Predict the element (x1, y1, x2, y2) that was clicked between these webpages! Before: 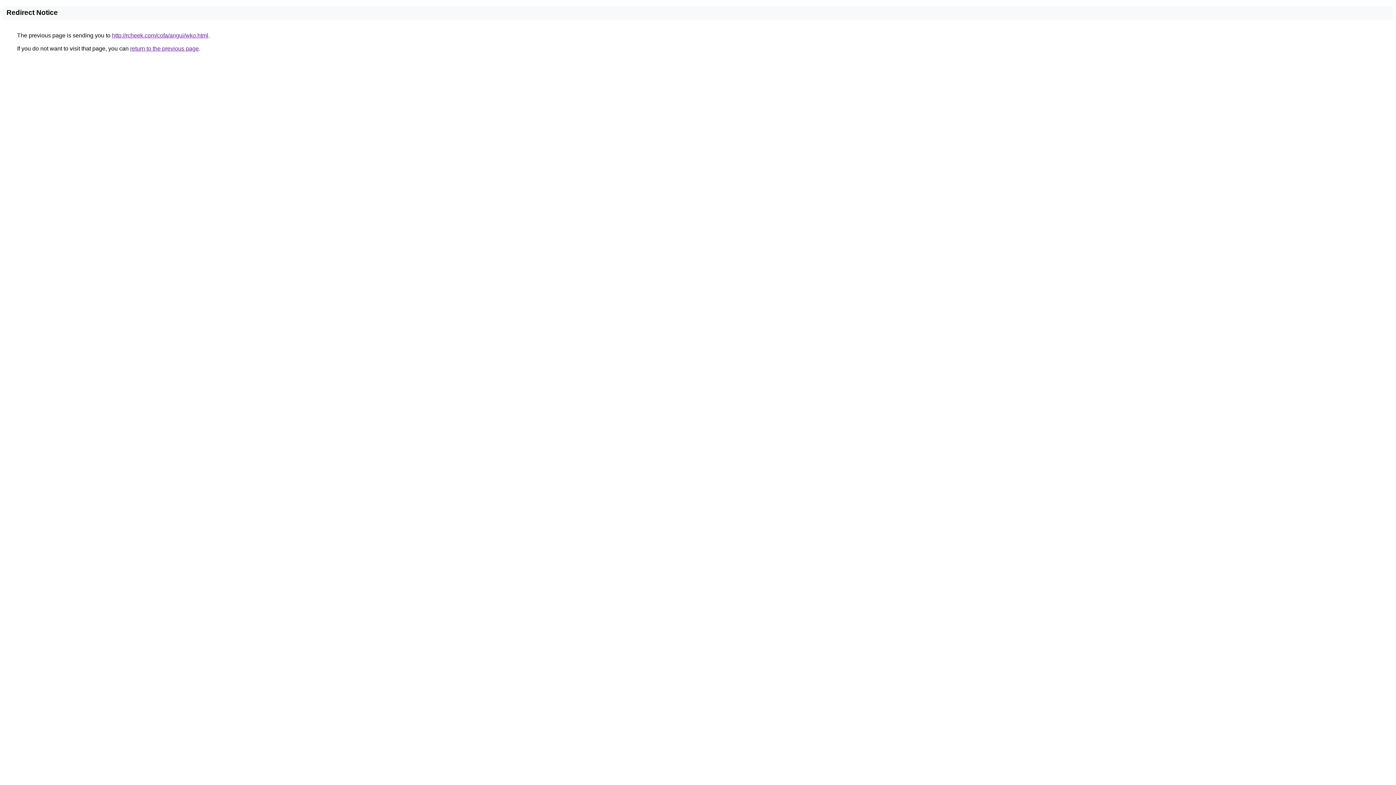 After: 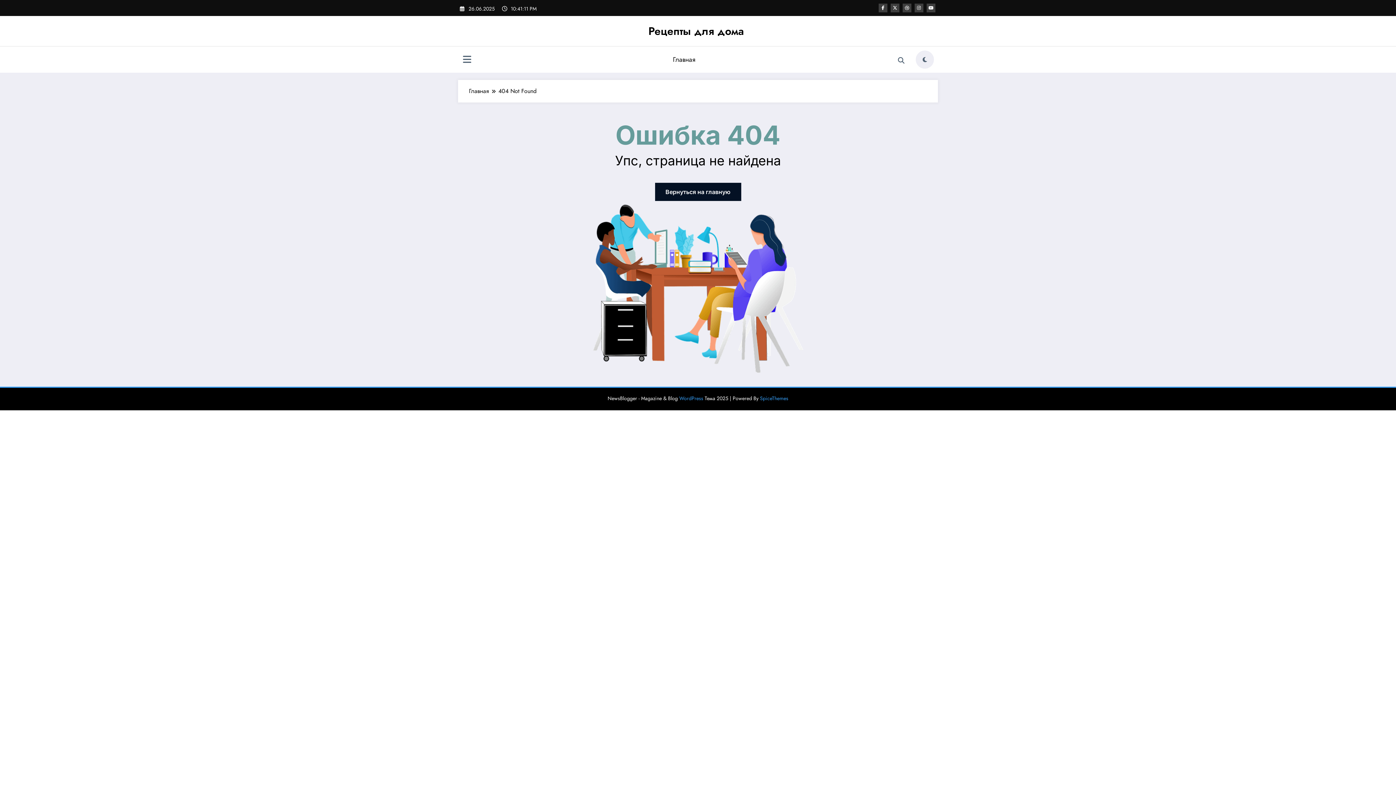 Action: label: http://rcheek.com/cofa/angui/wko.html bbox: (112, 32, 208, 38)